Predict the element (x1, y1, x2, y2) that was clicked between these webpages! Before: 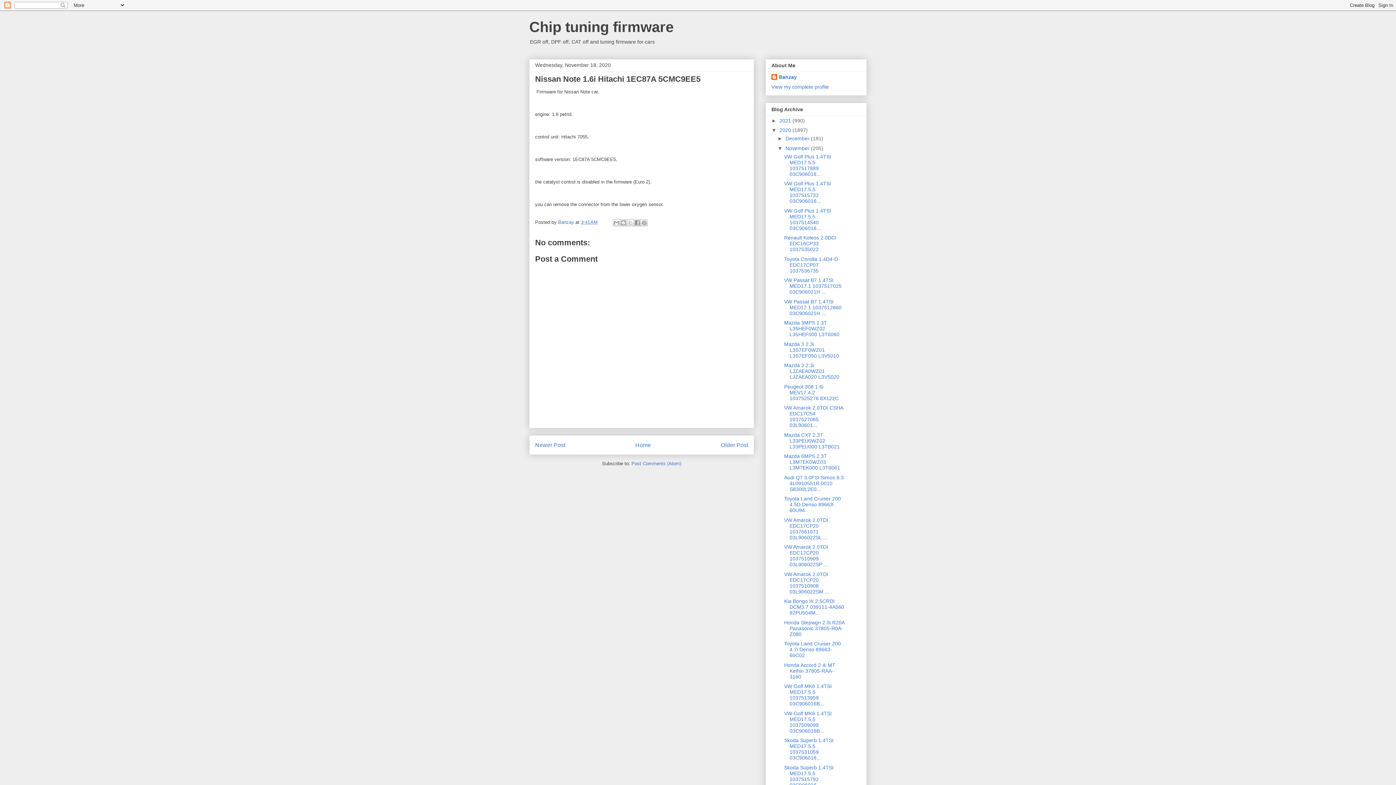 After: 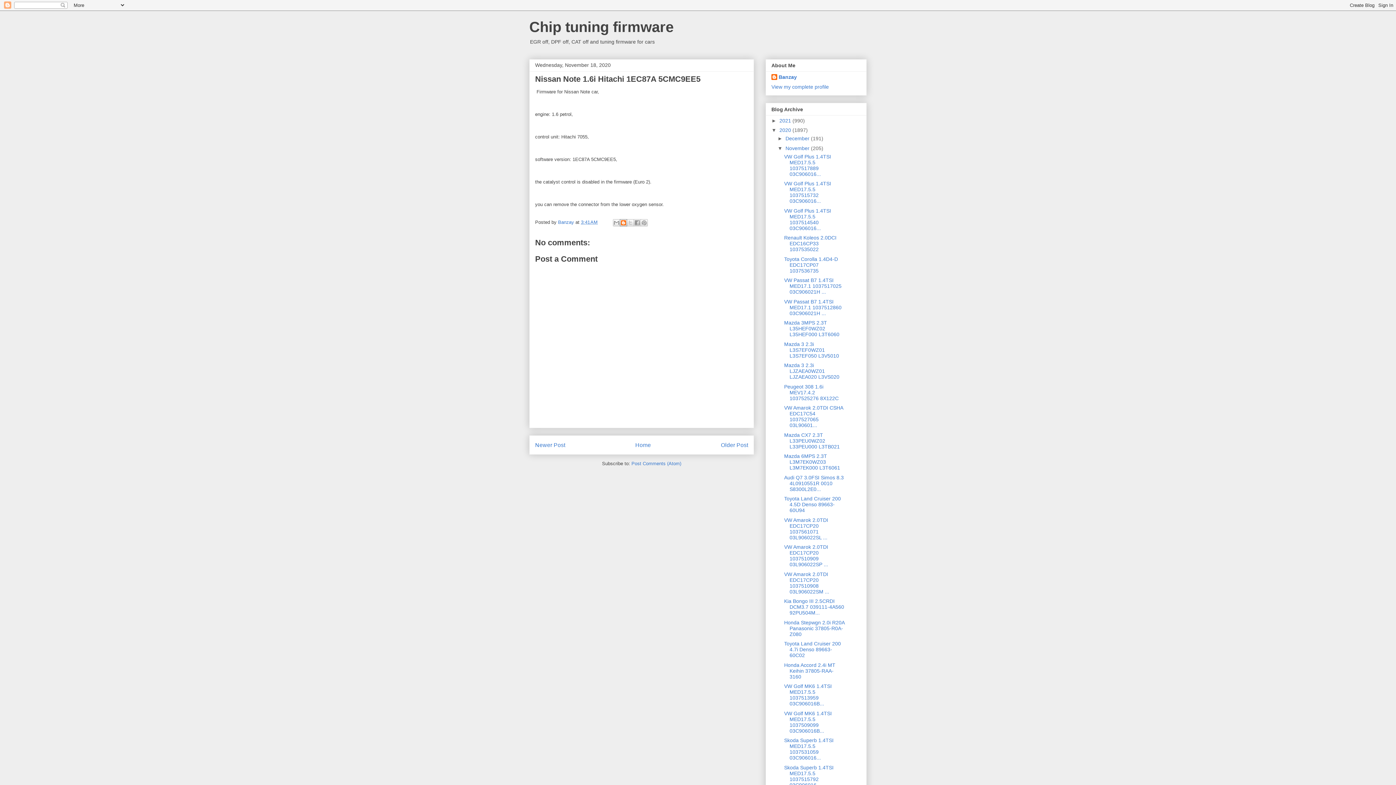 Action: bbox: (620, 219, 627, 226) label: BlogThis!